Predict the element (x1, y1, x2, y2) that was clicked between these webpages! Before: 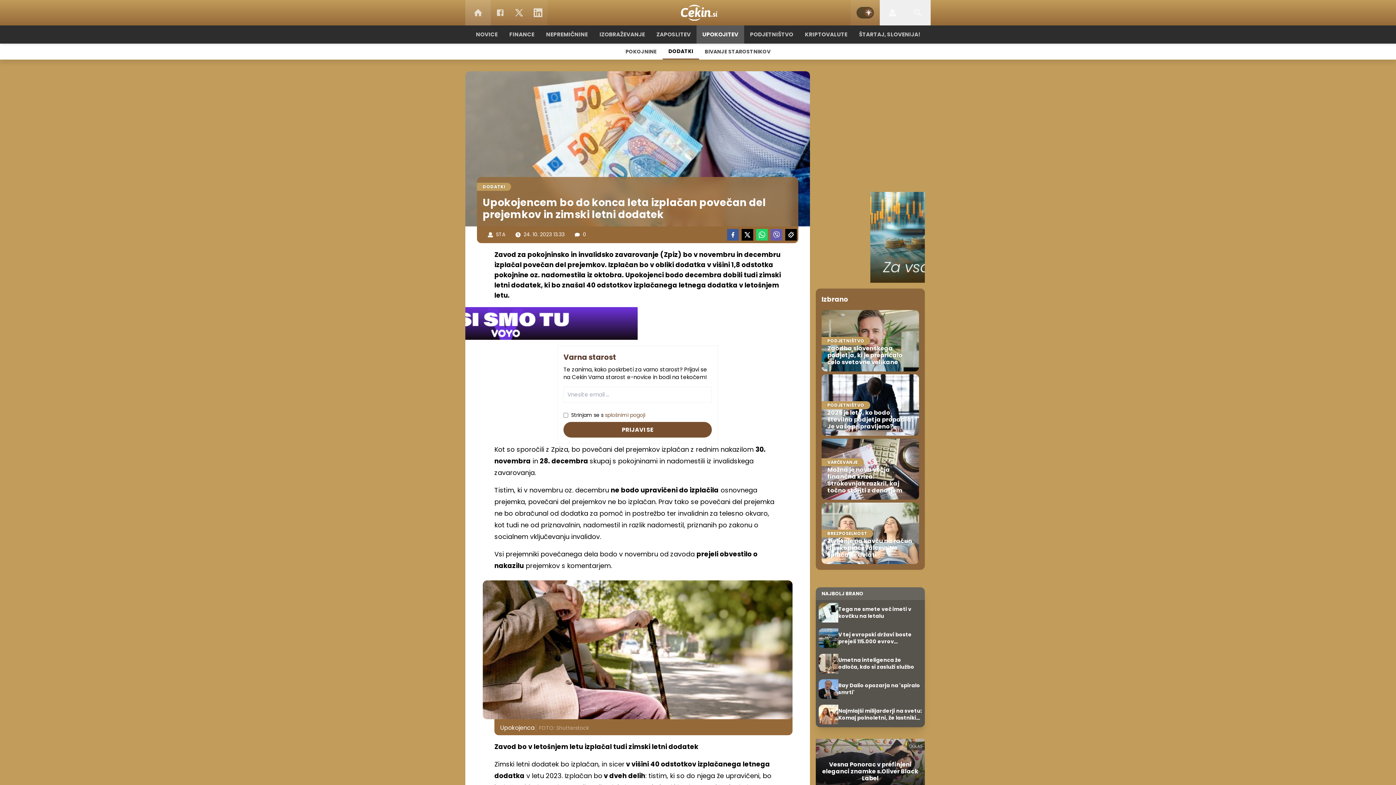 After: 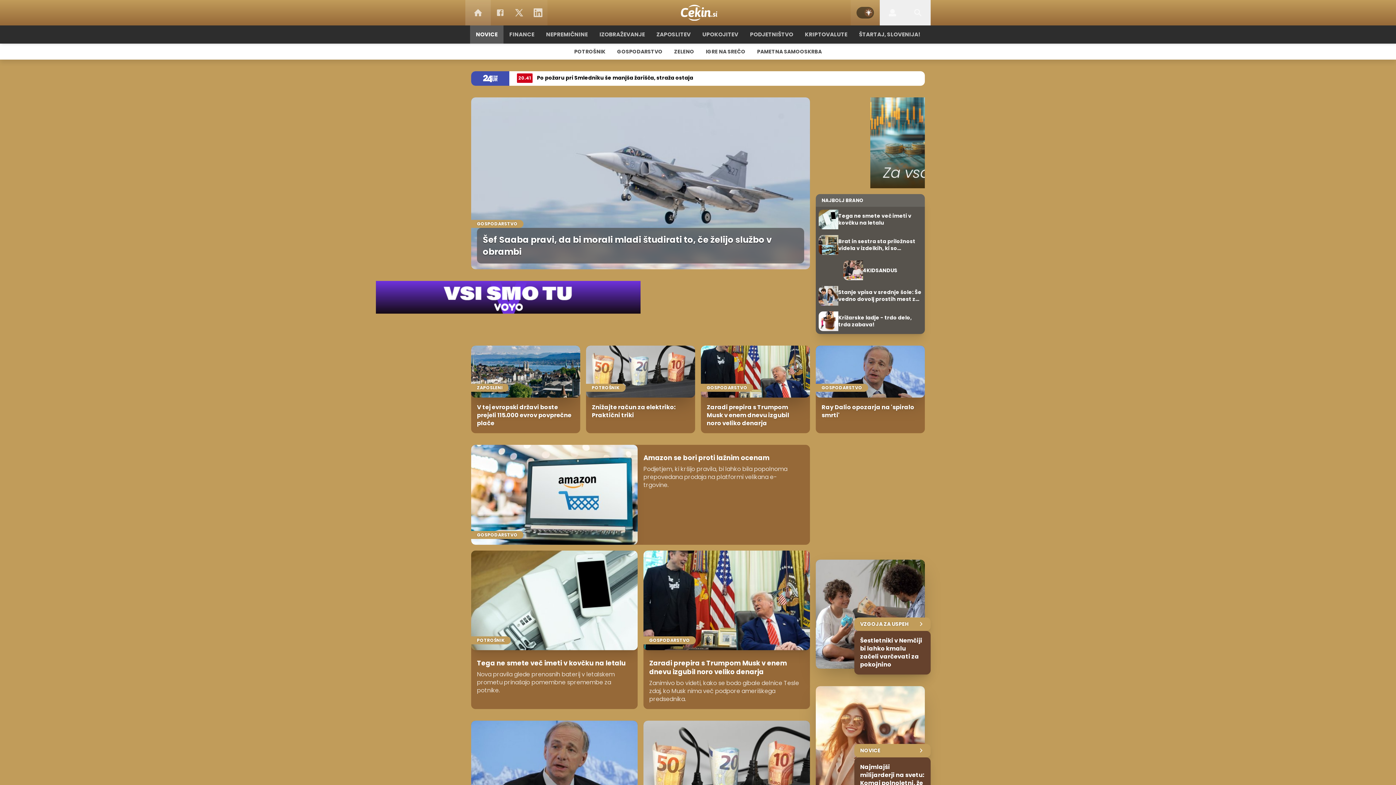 Action: label: NOVICE bbox: (470, 24, 503, 44)